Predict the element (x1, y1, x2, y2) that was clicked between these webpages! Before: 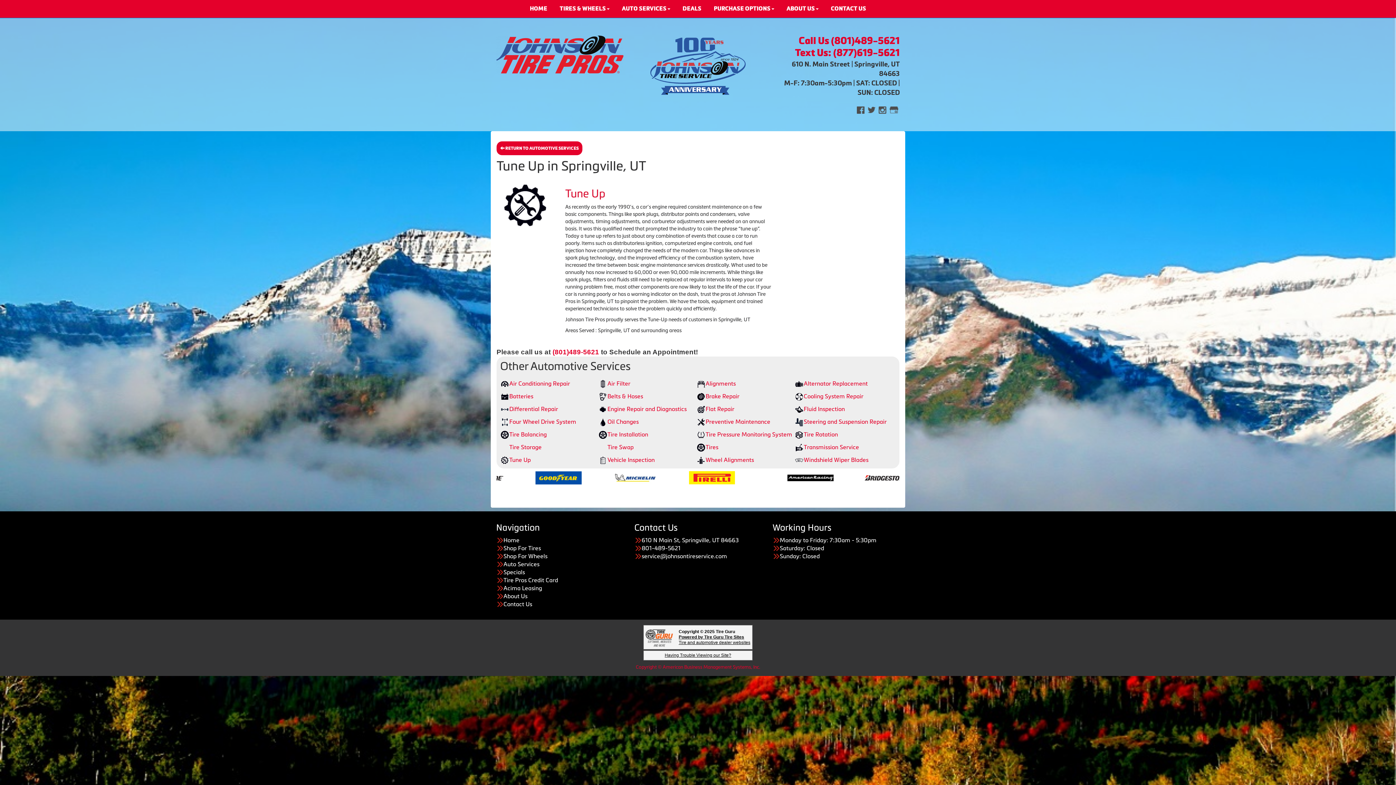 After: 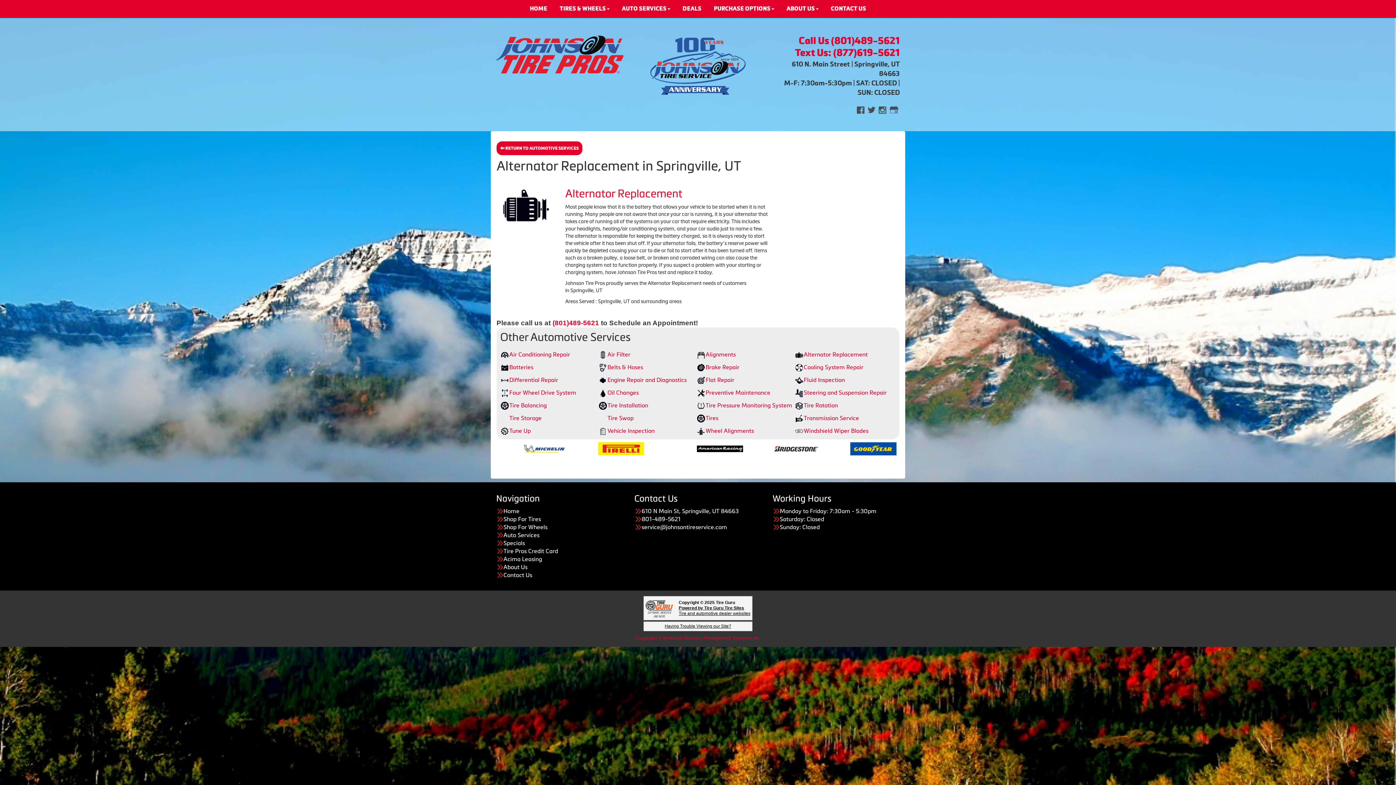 Action: bbox: (804, 379, 893, 388) label: Alternator Replacement